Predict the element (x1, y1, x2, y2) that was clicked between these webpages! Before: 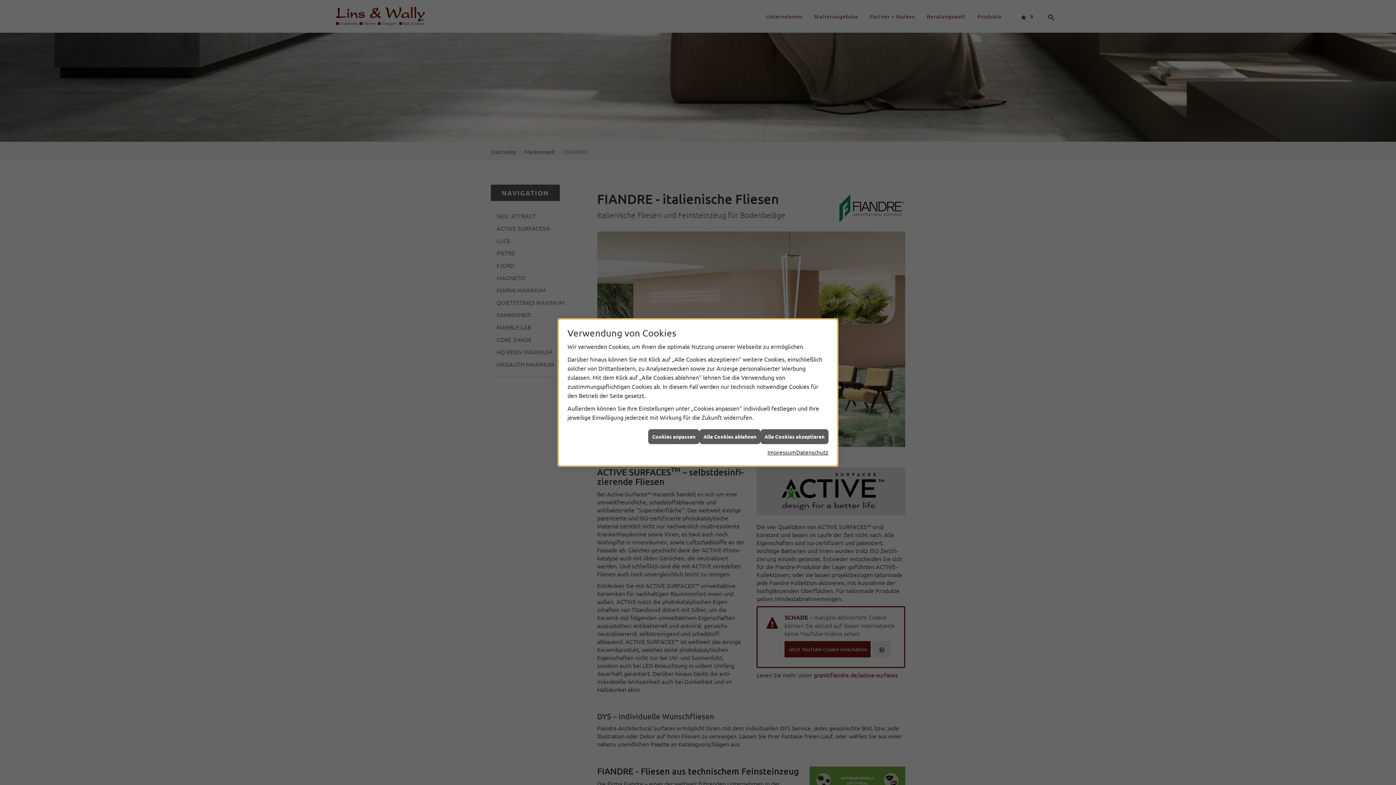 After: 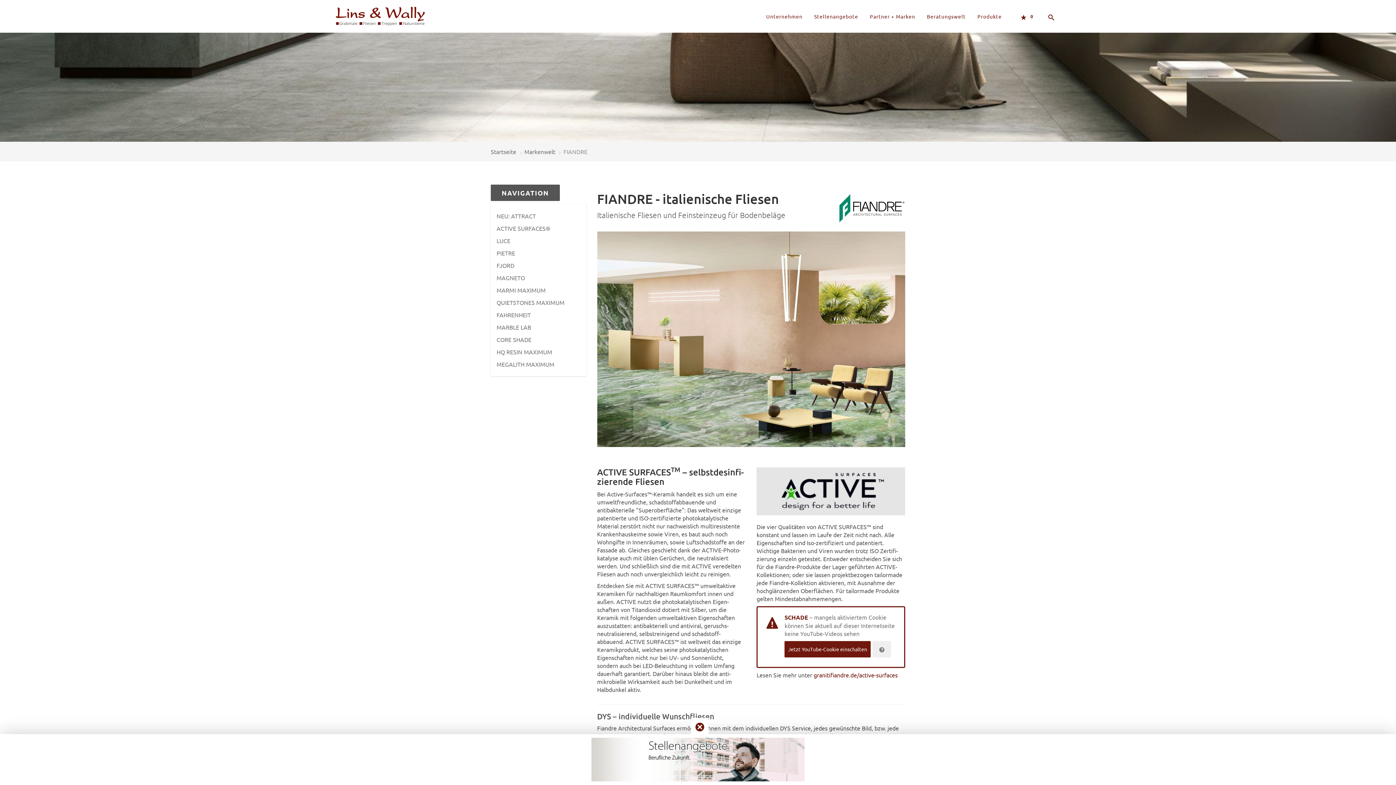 Action: label: Alle Cookies ablehnen bbox: (699, 435, 760, 450)